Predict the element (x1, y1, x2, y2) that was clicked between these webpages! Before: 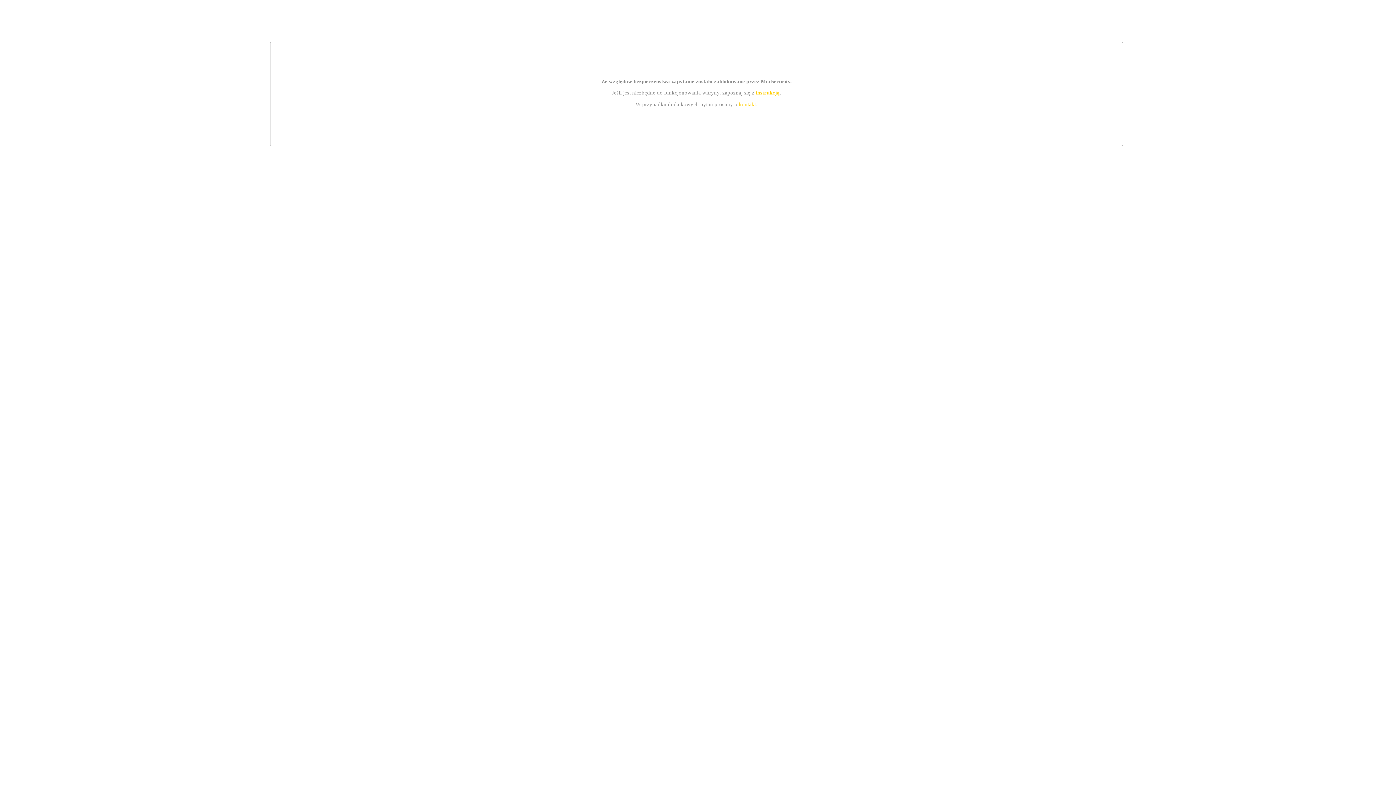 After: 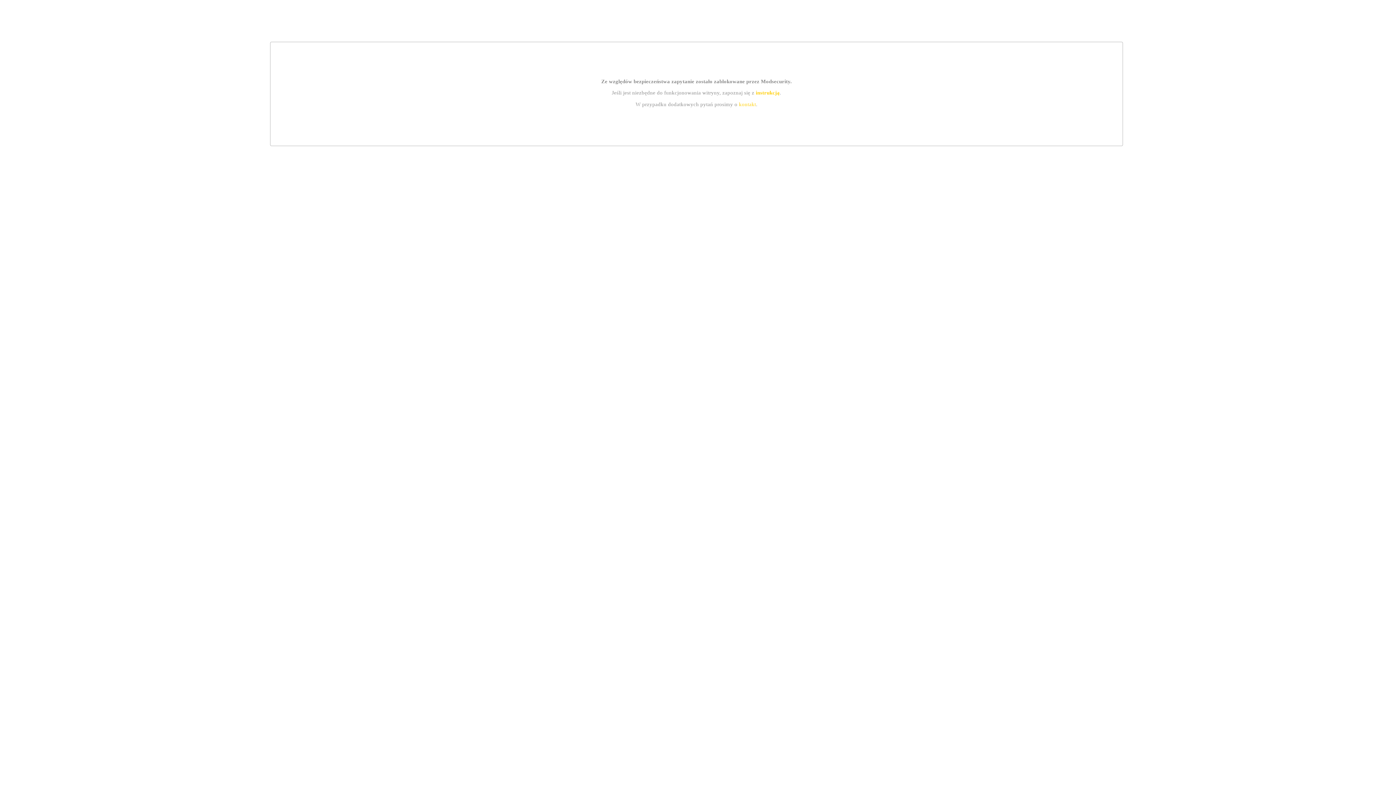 Action: bbox: (755, 89, 779, 95) label: instrukcją